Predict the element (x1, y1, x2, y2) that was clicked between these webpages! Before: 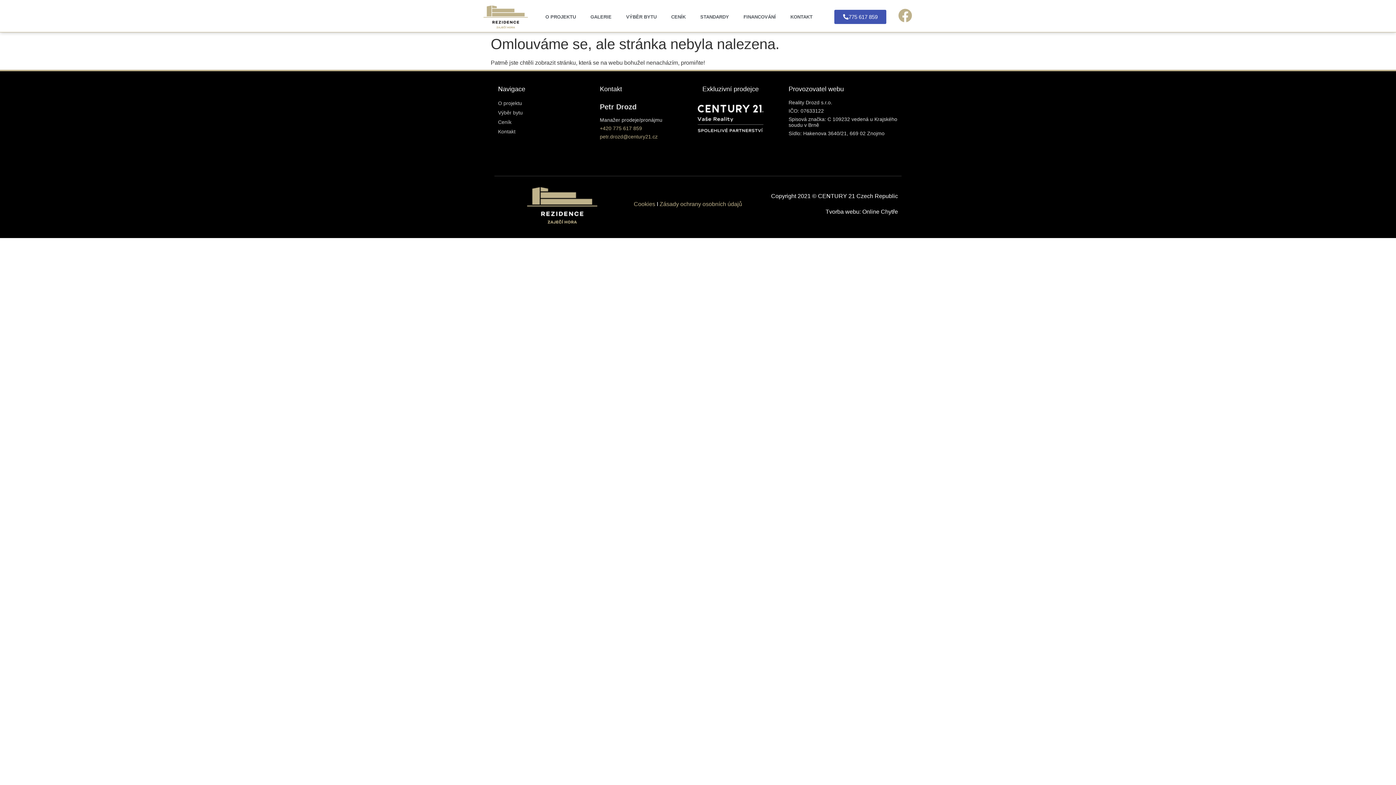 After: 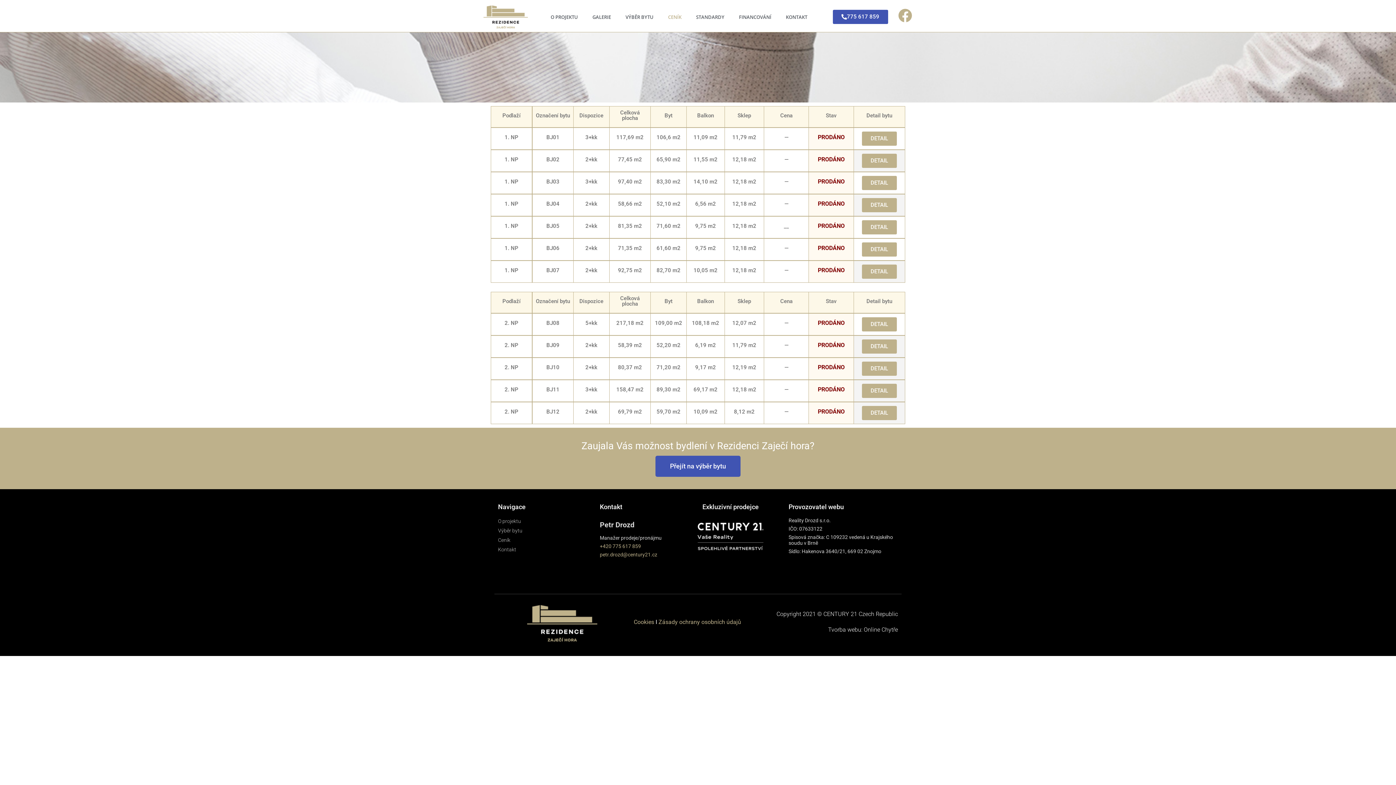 Action: bbox: (664, 8, 693, 25) label: CENÍK